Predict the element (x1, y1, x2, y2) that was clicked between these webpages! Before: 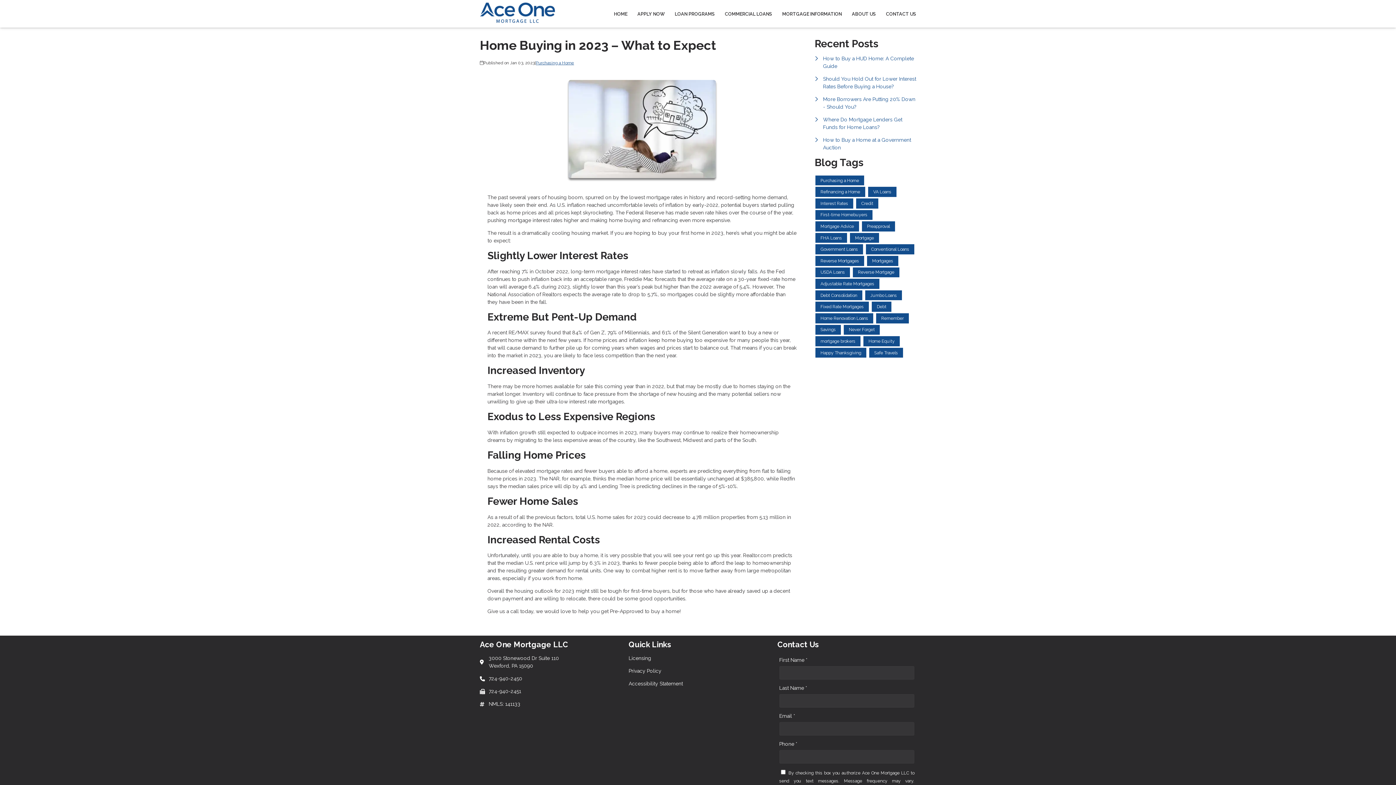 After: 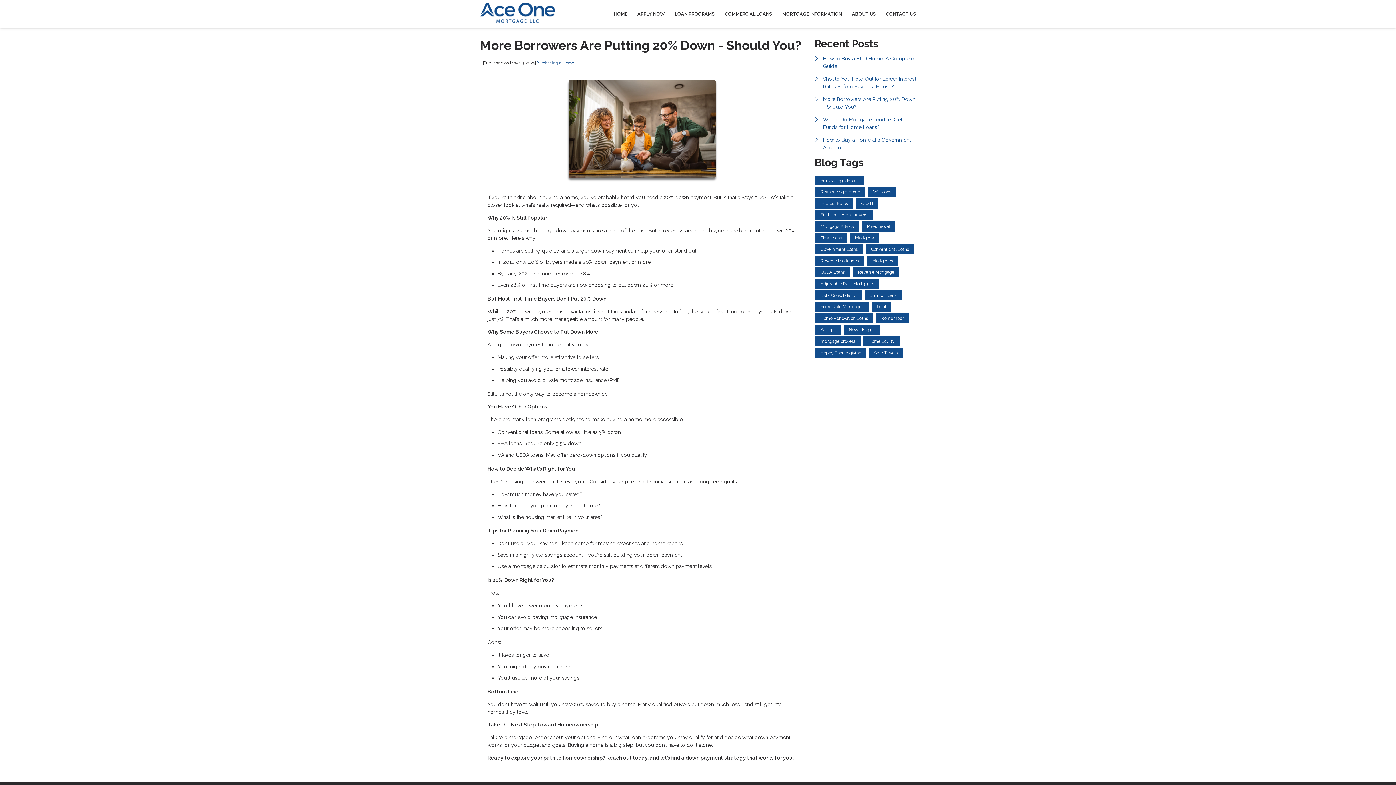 Action: bbox: (814, 95, 916, 110) label: More Borrowers Are Putting 20% Down - Should You?